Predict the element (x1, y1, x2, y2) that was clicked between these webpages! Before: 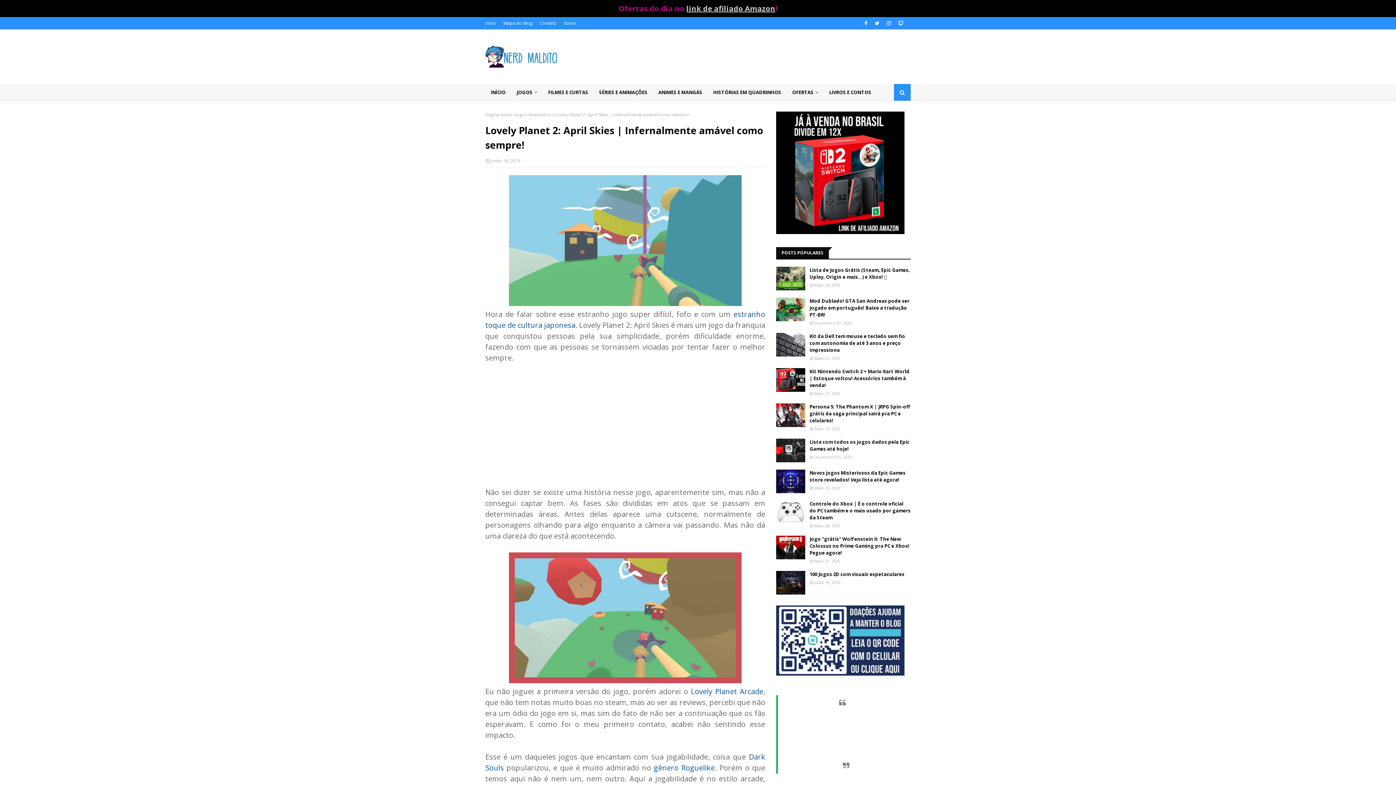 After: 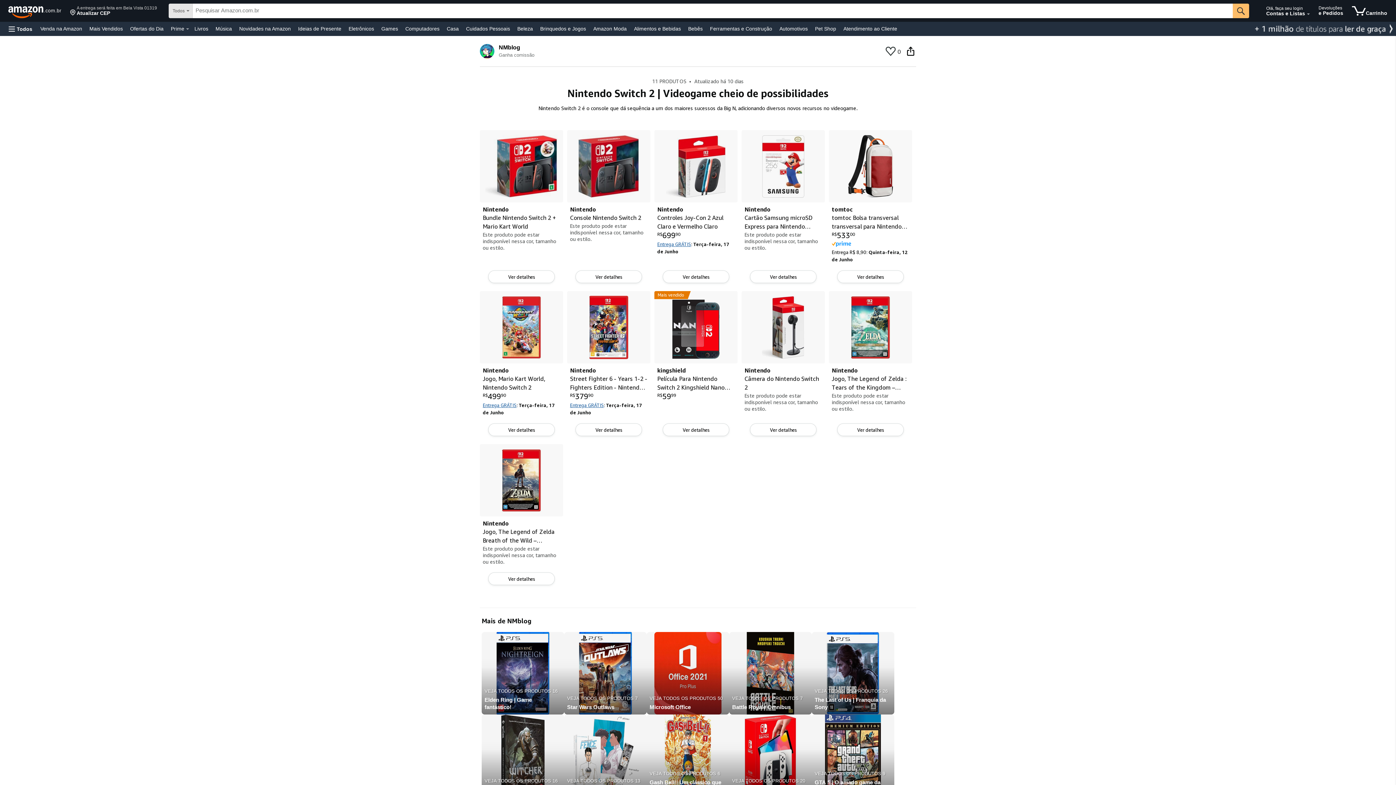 Action: bbox: (776, 226, 904, 236)